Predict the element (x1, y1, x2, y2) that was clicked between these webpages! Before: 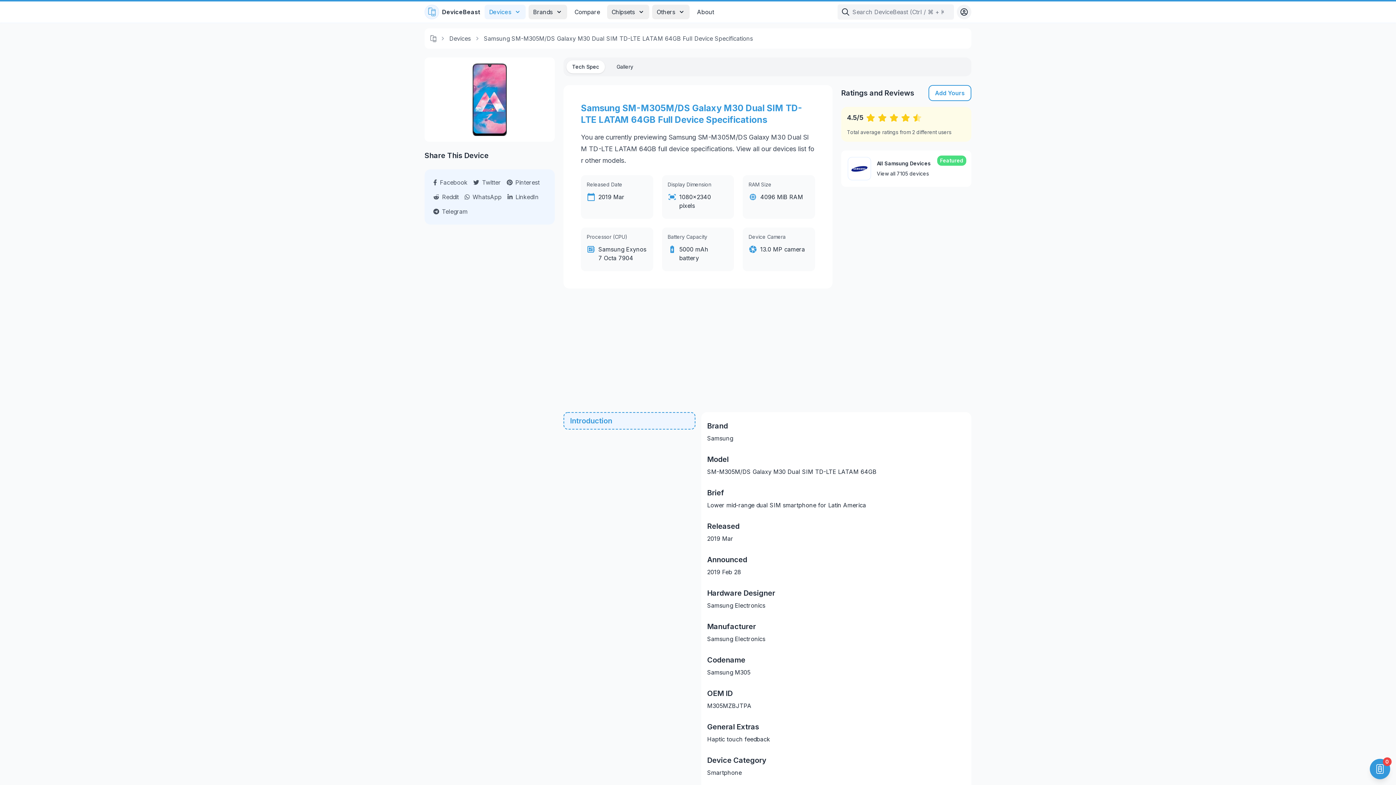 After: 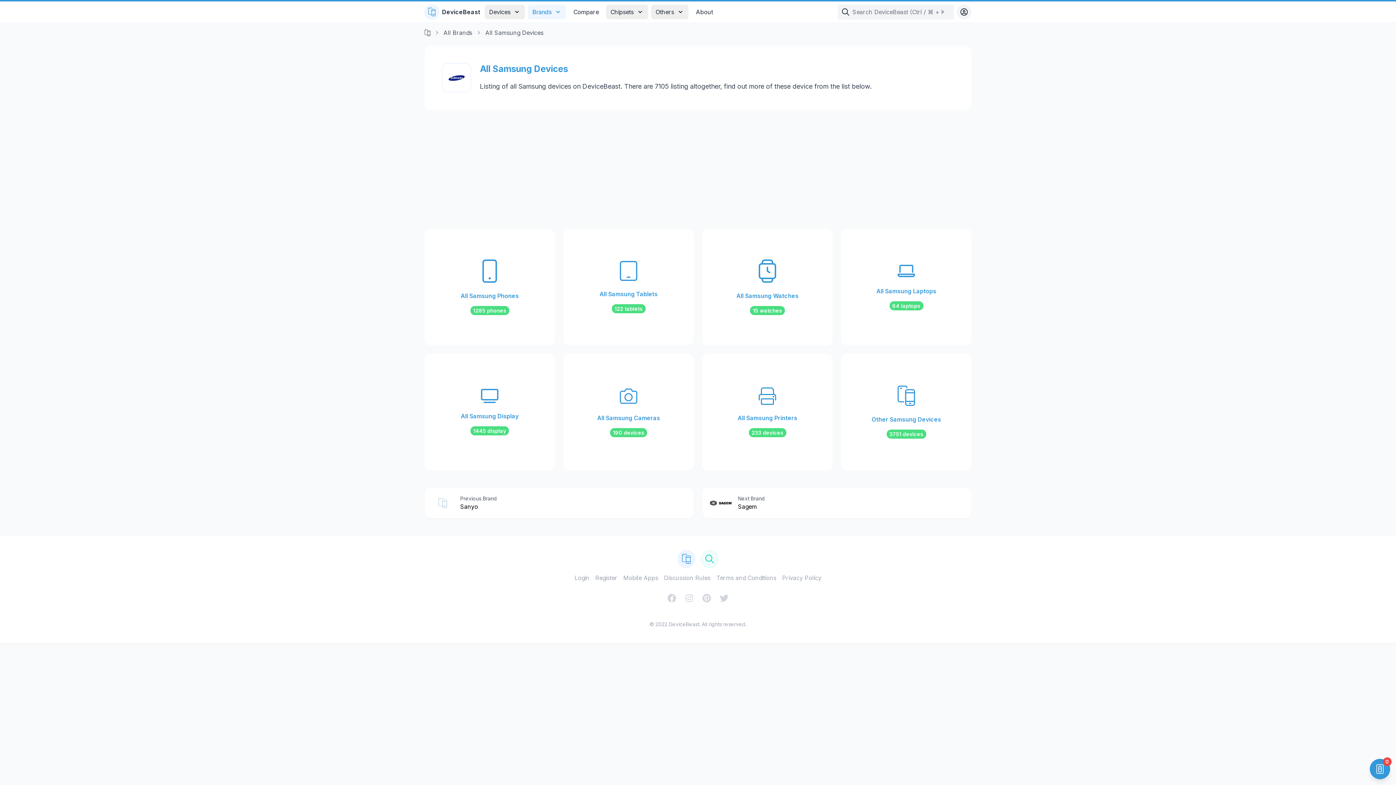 Action: label: Featured
All Samsung Devices

View all 7105 devices bbox: (841, 150, 971, 186)